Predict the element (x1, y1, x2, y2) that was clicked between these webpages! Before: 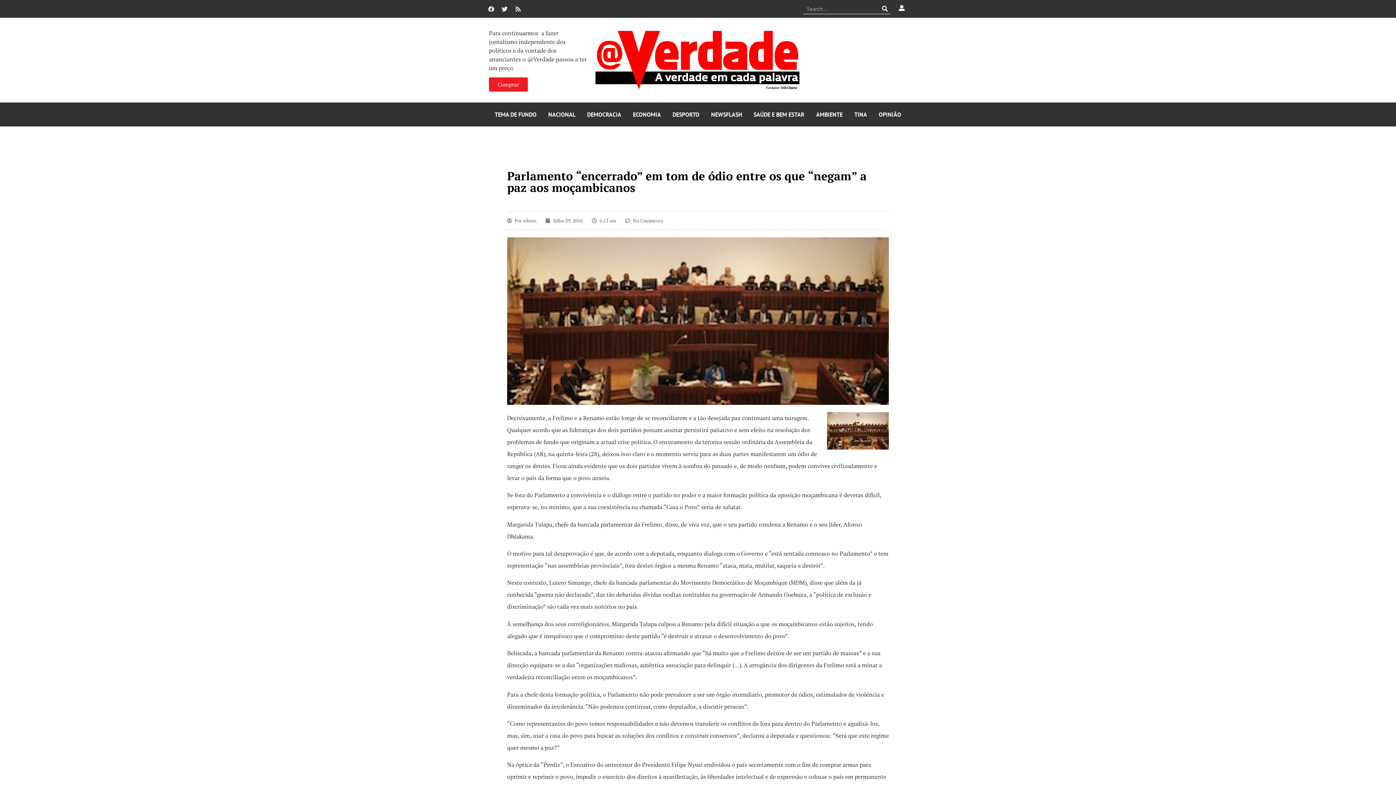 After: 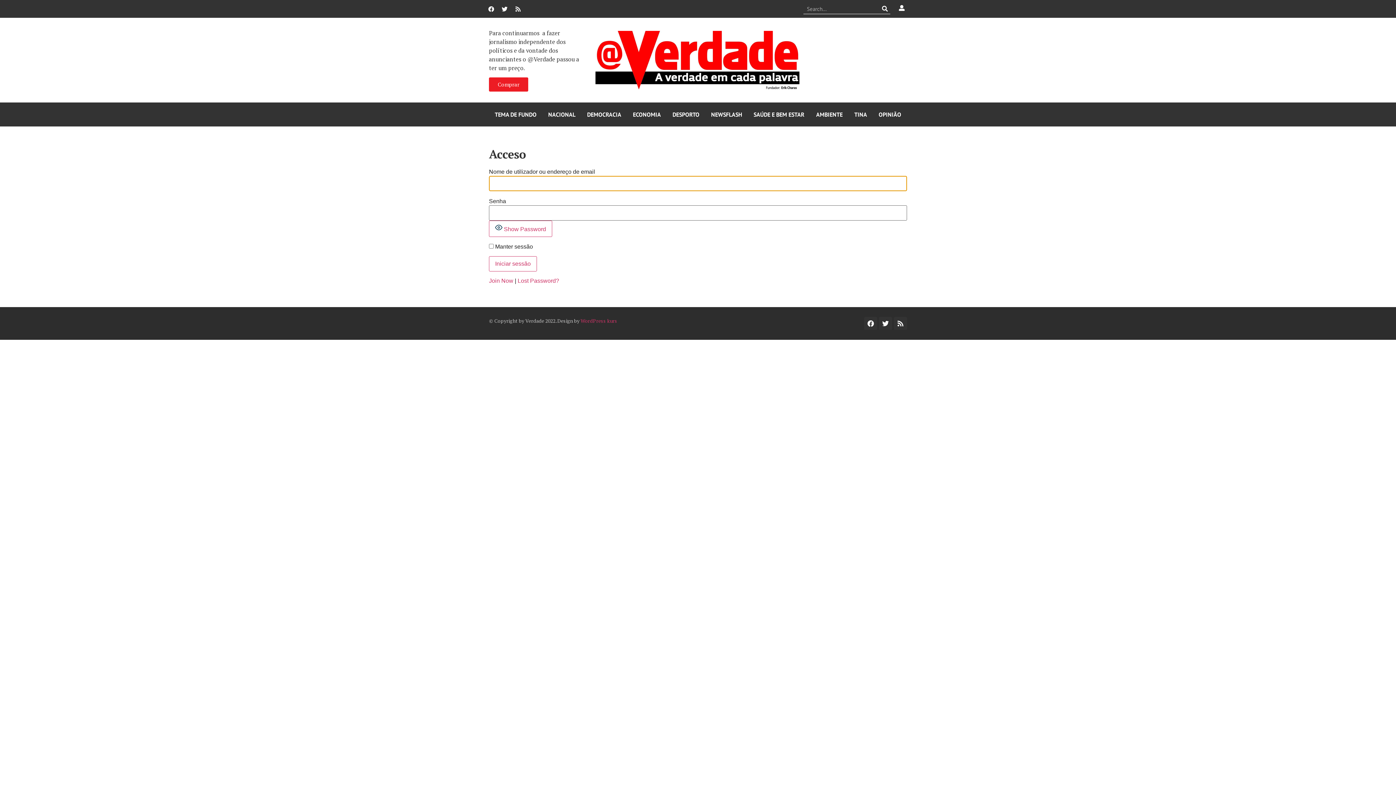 Action: bbox: (899, 4, 904, 10)